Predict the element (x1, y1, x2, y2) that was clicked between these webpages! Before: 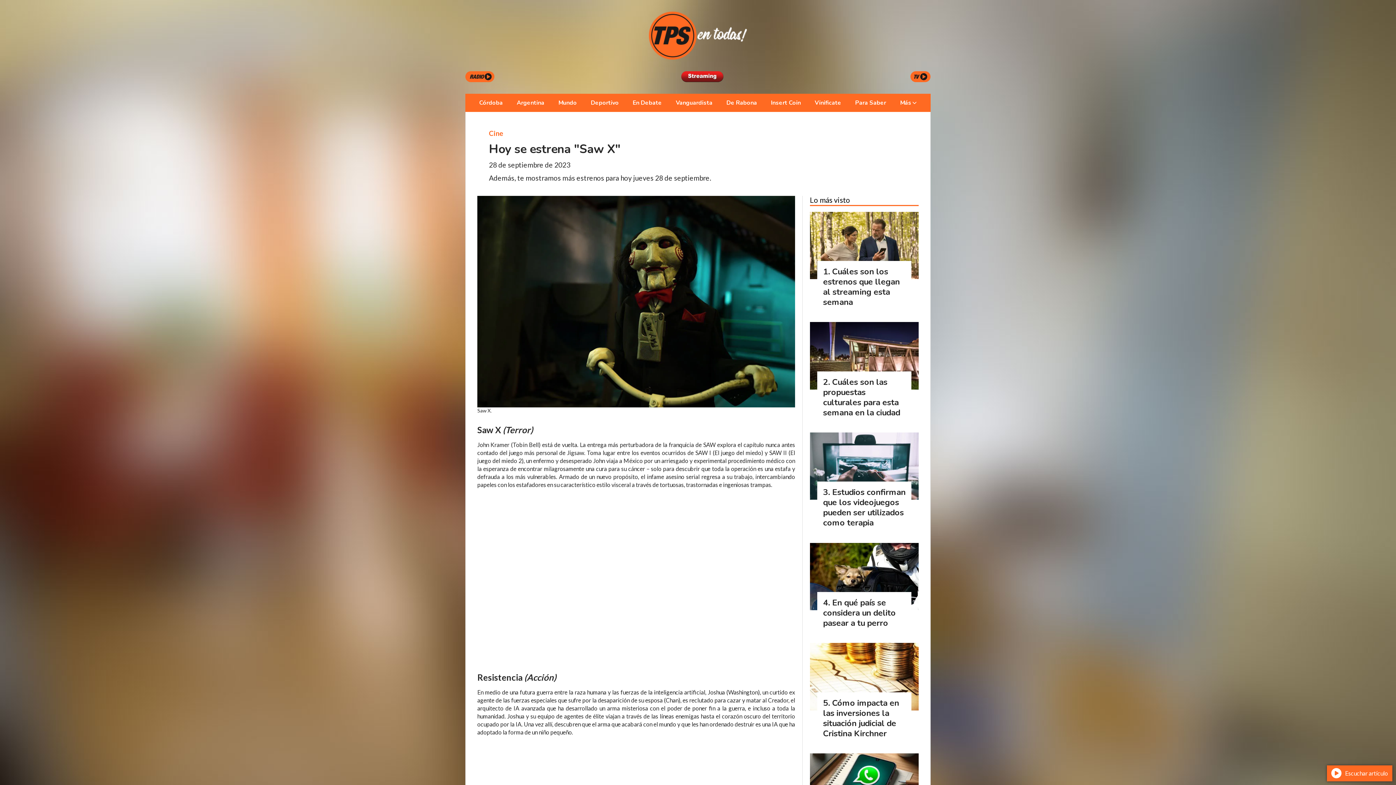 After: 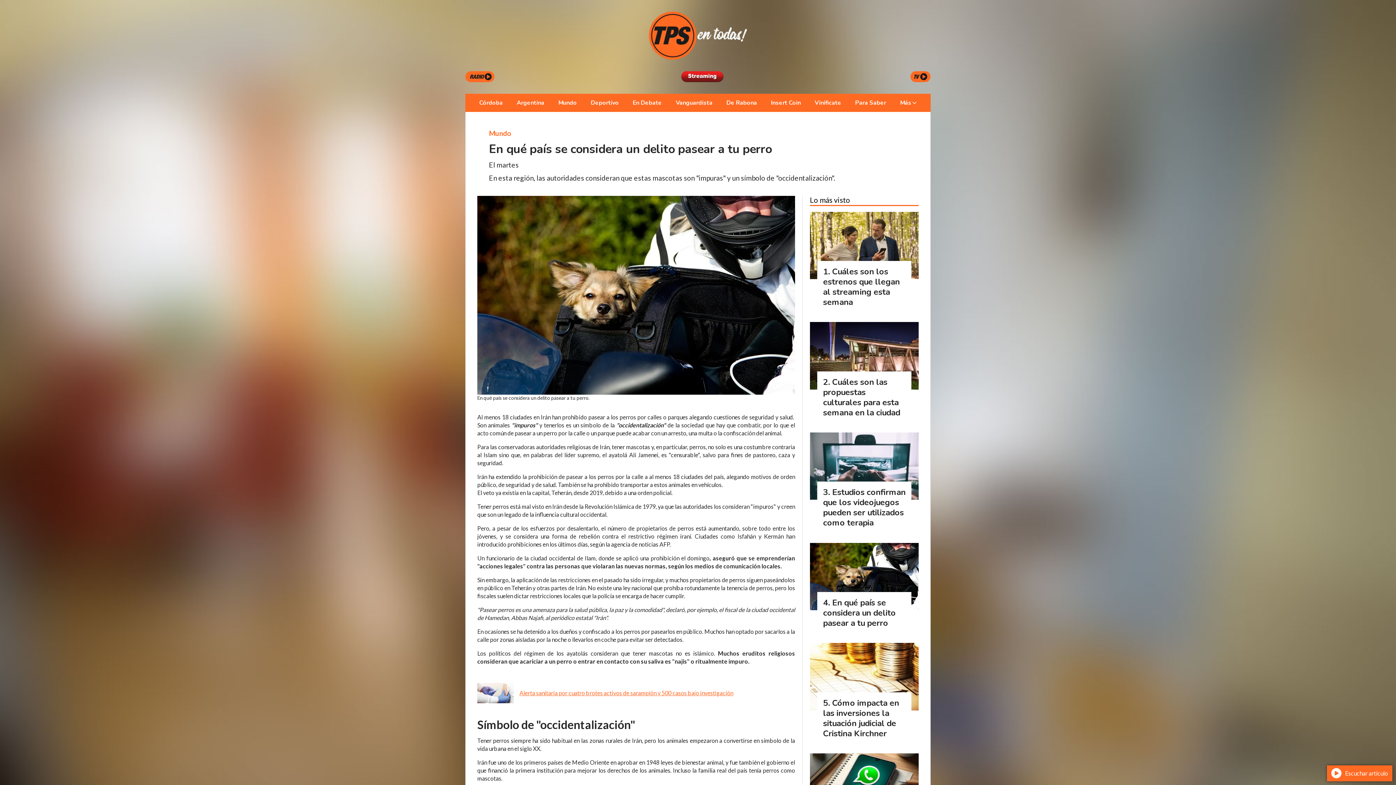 Action: bbox: (810, 543, 918, 610)